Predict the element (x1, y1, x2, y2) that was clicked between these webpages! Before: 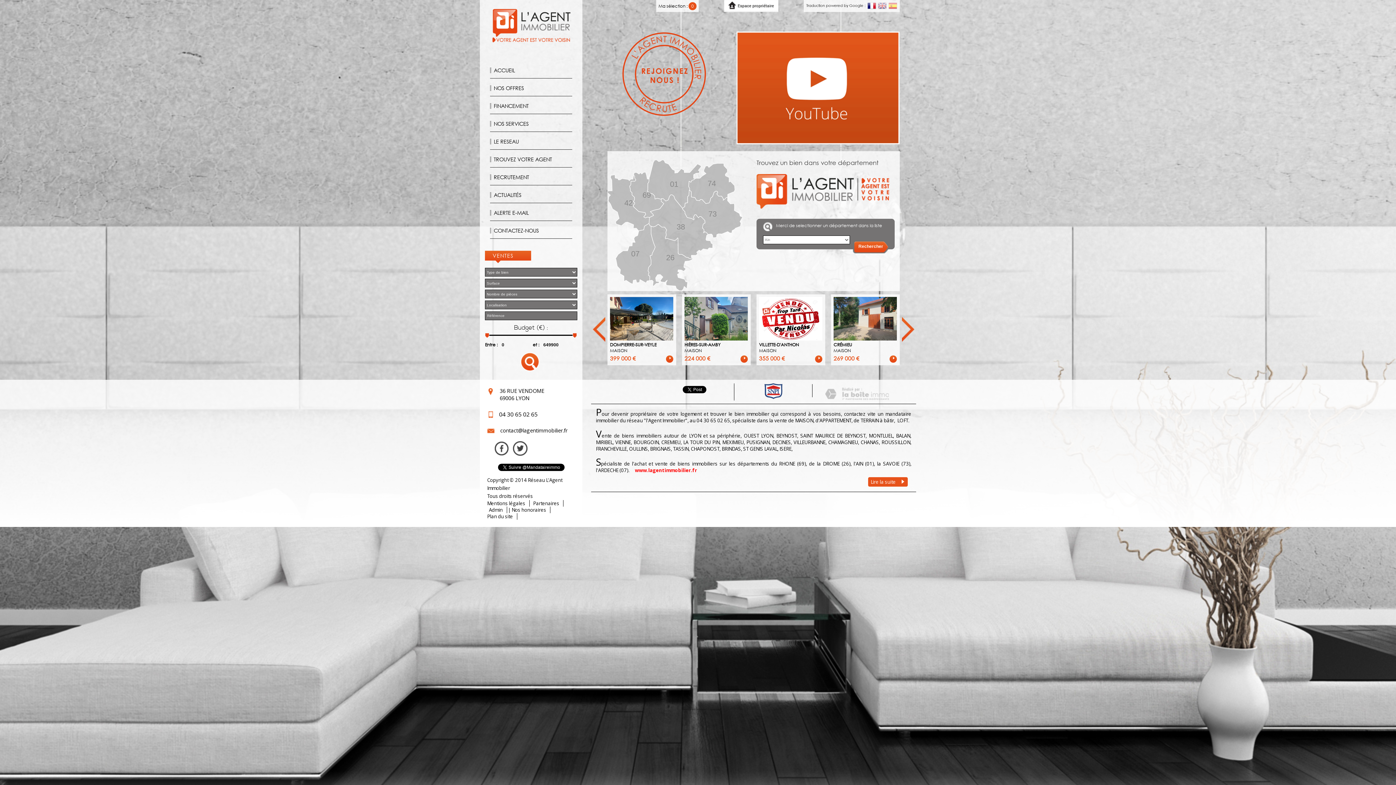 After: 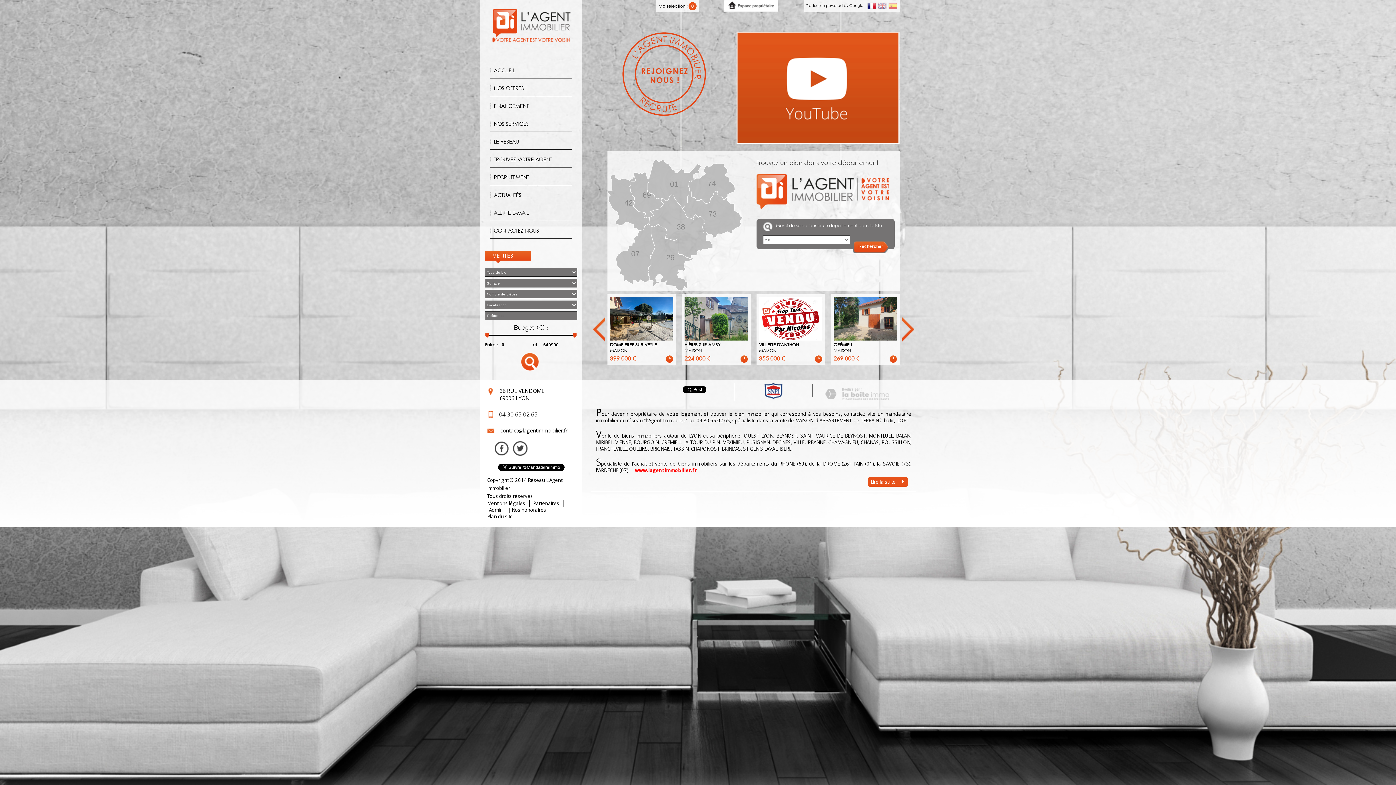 Action: bbox: (485, 333, 489, 338)